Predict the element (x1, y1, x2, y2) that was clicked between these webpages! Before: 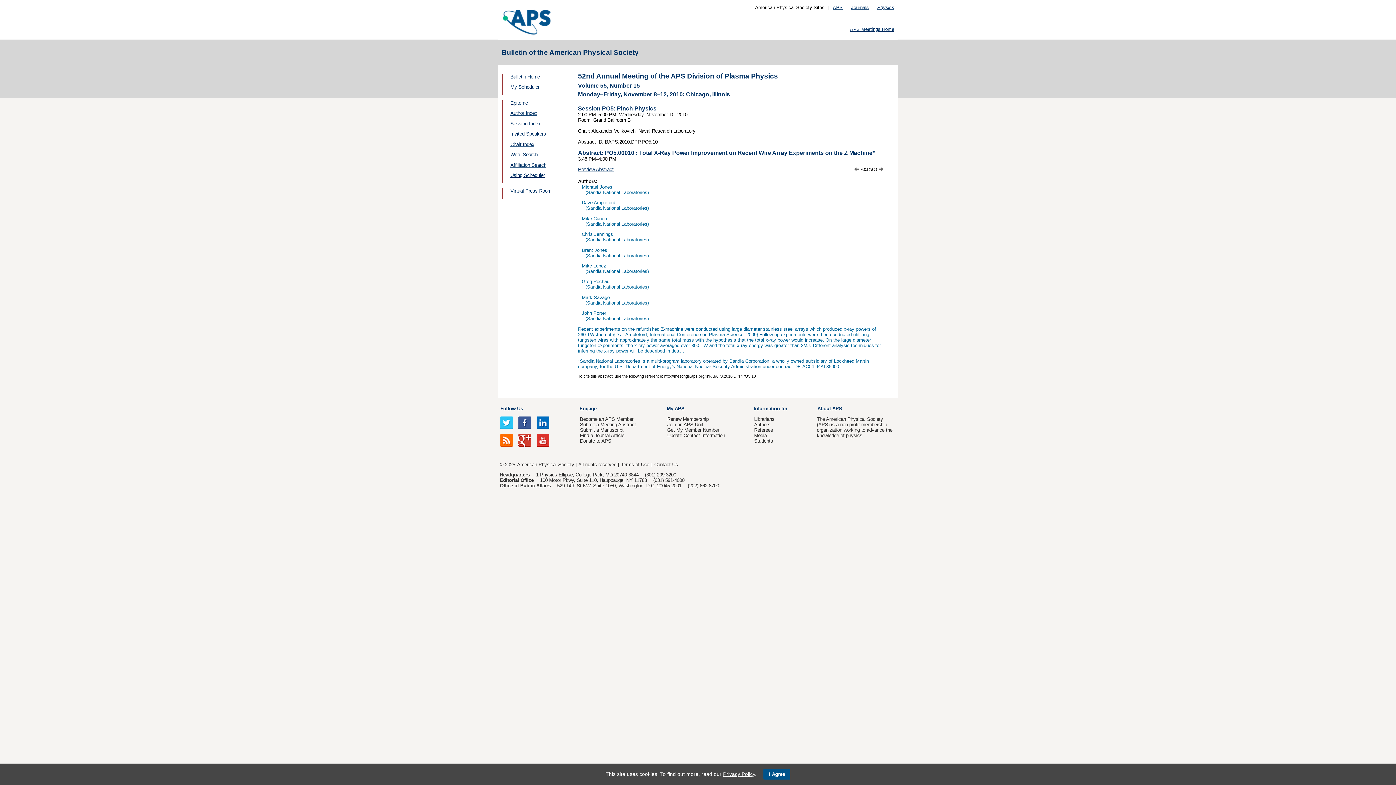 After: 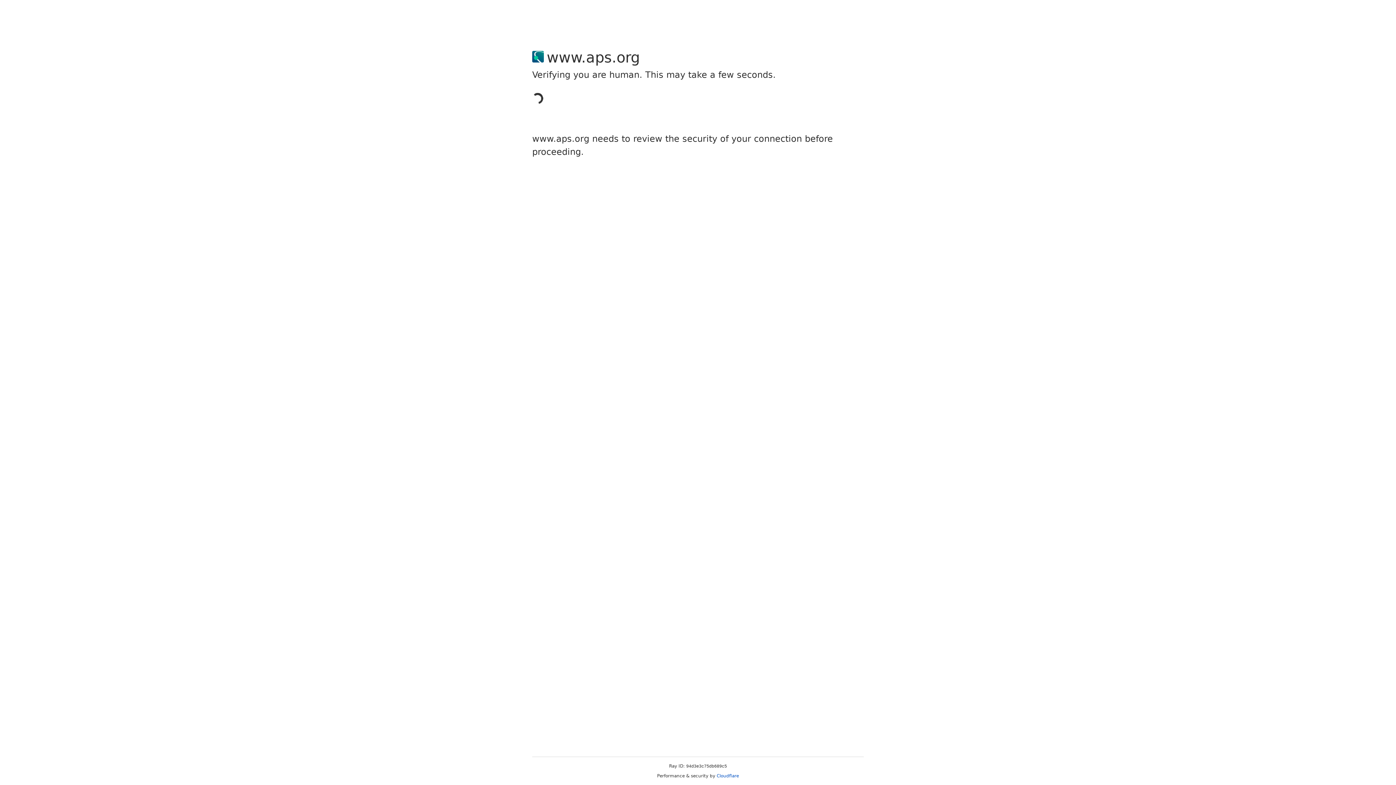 Action: label: Update Contact Information bbox: (667, 433, 725, 438)